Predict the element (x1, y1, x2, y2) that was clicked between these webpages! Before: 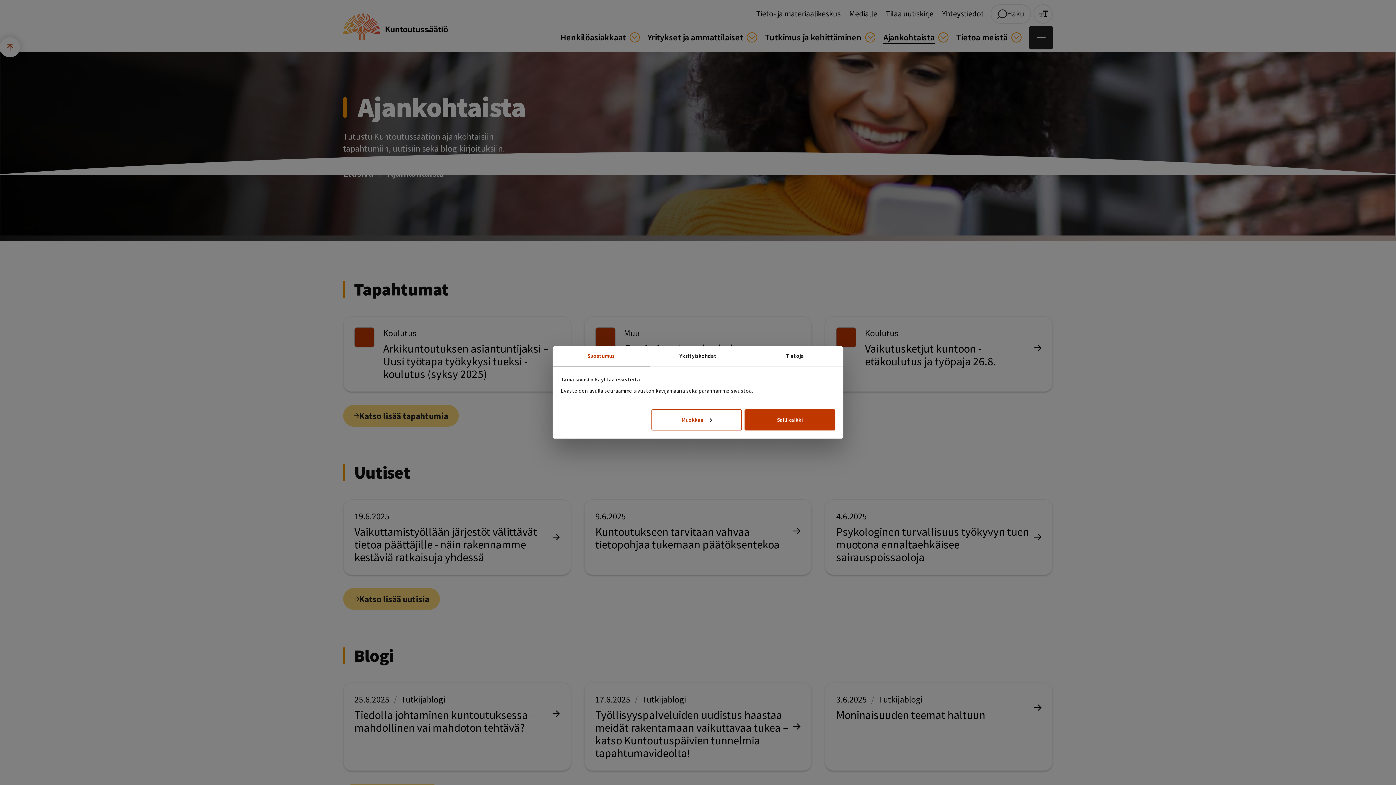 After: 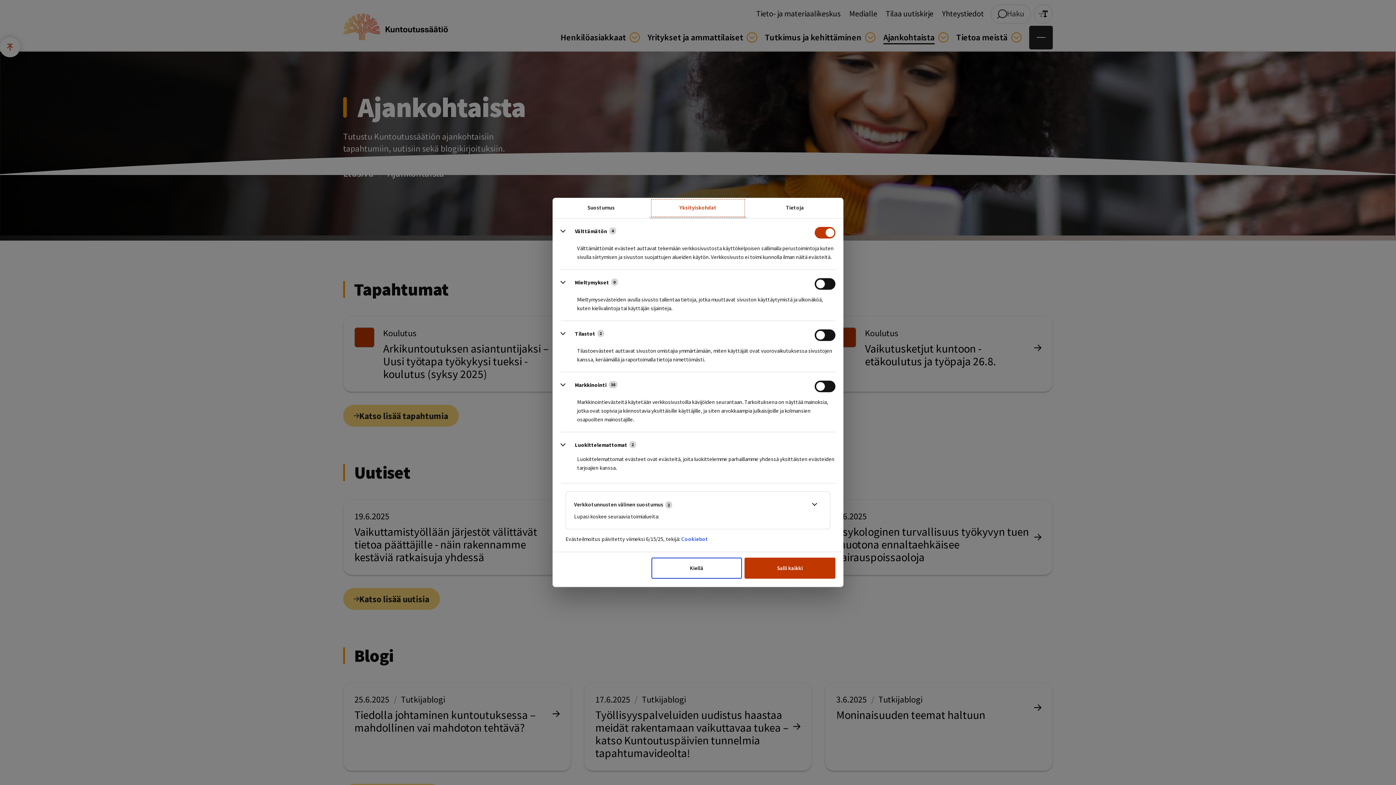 Action: label: Muokkaa bbox: (651, 409, 742, 430)